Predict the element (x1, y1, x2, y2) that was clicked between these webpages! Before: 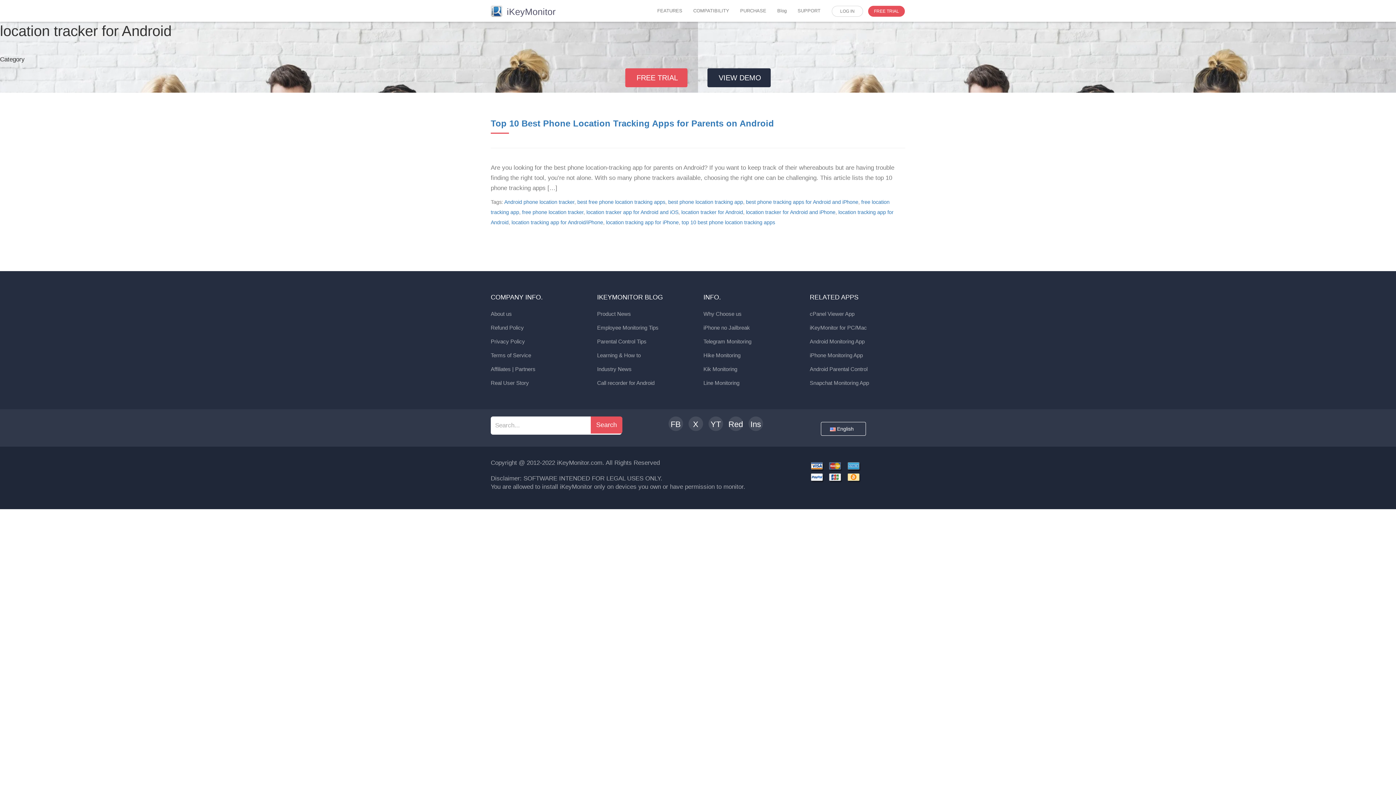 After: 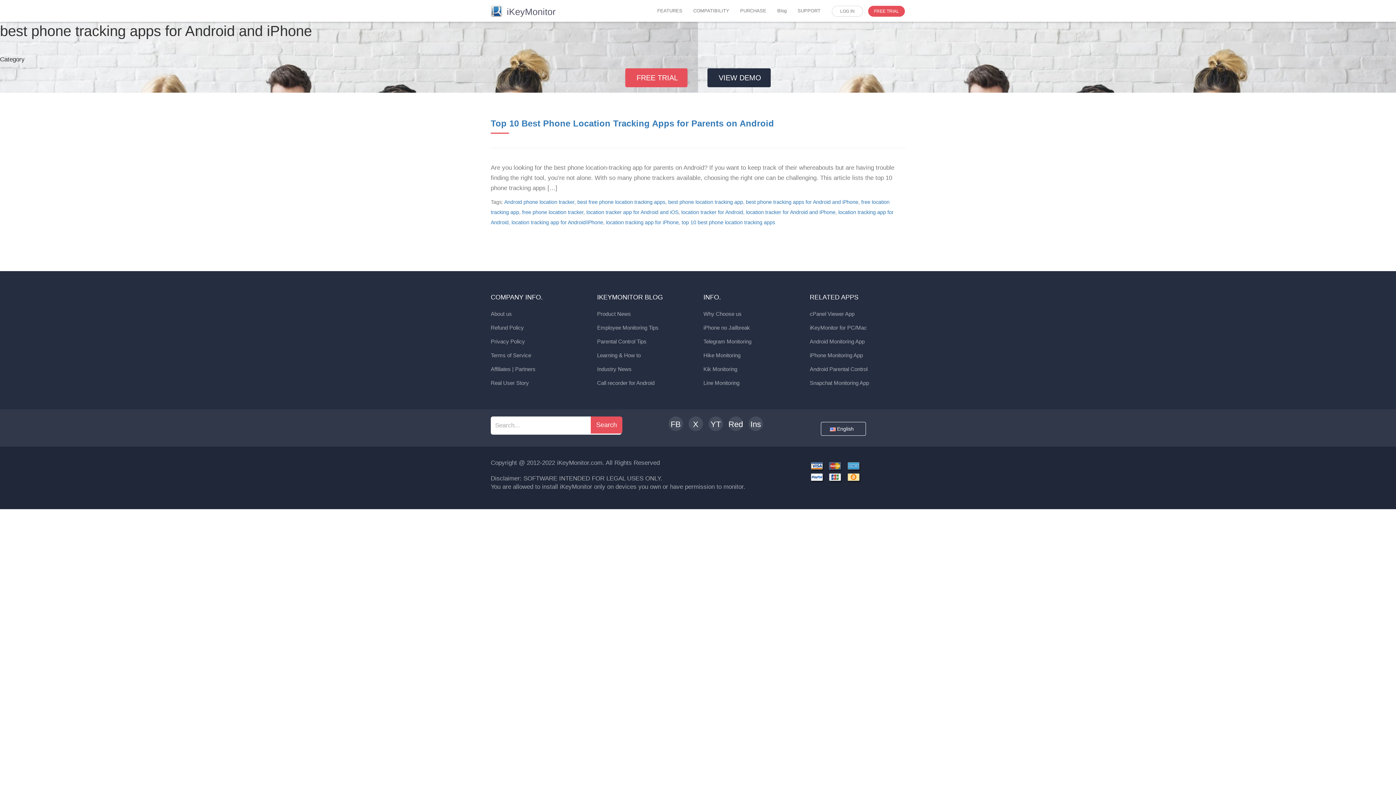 Action: label: best phone tracking apps for Android and iPhone bbox: (746, 199, 858, 205)